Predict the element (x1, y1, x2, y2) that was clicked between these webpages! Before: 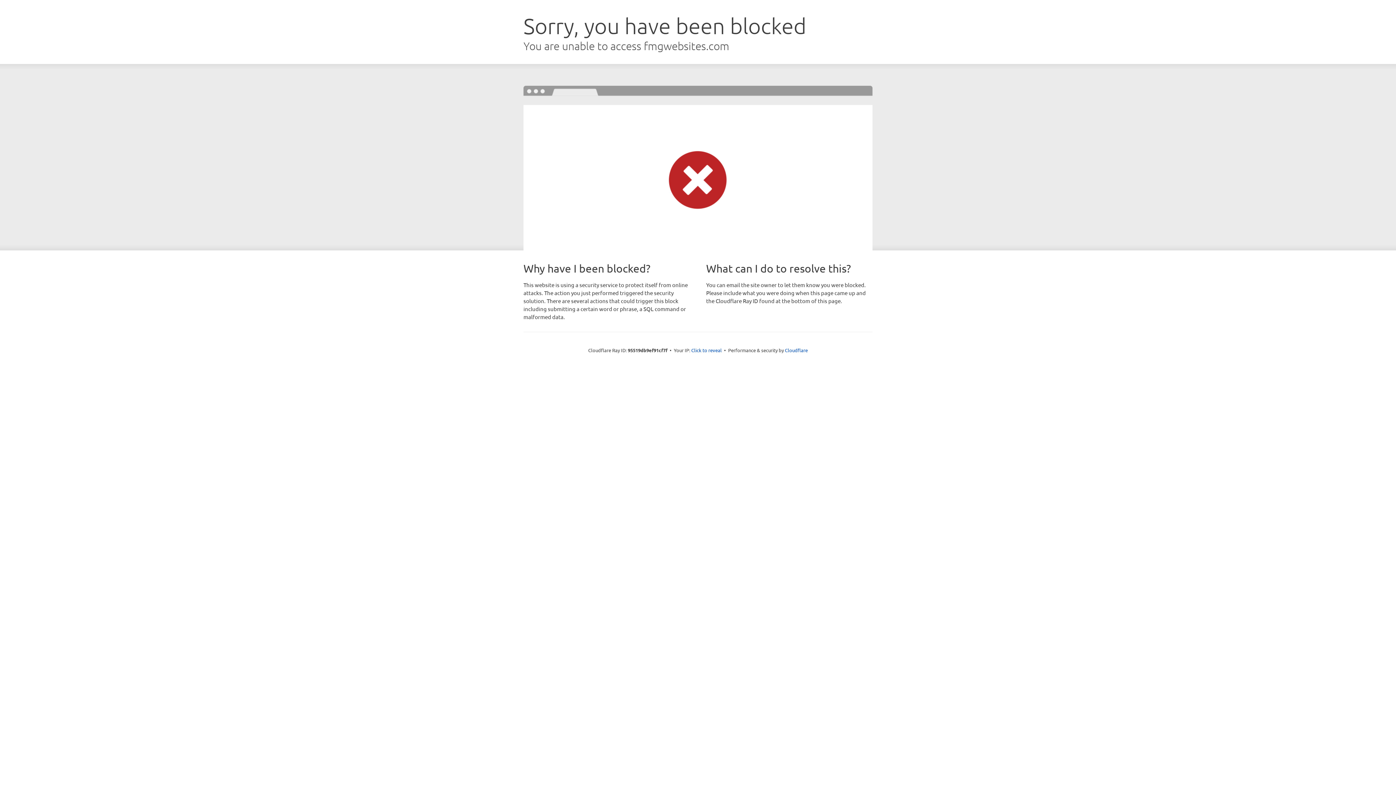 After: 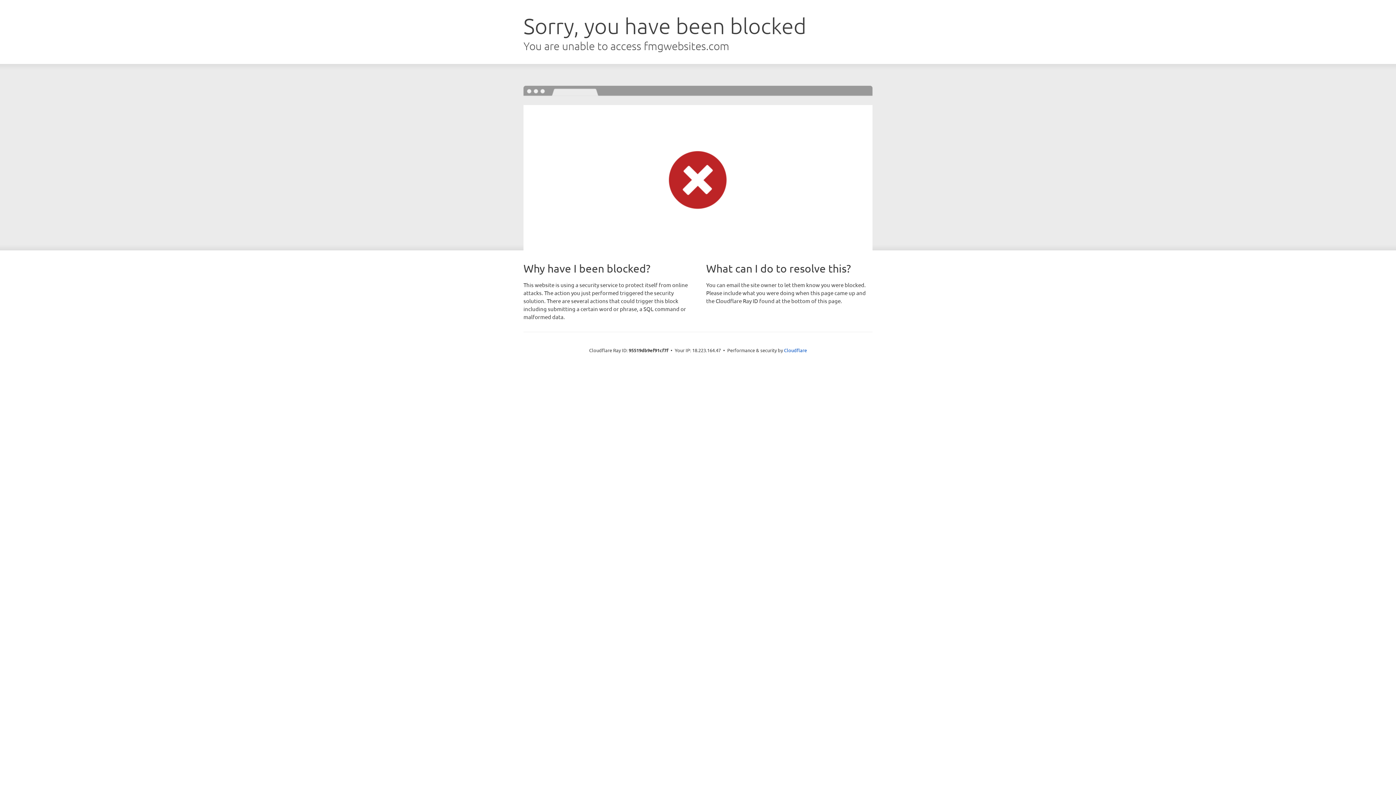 Action: bbox: (691, 346, 722, 353) label: Click to reveal